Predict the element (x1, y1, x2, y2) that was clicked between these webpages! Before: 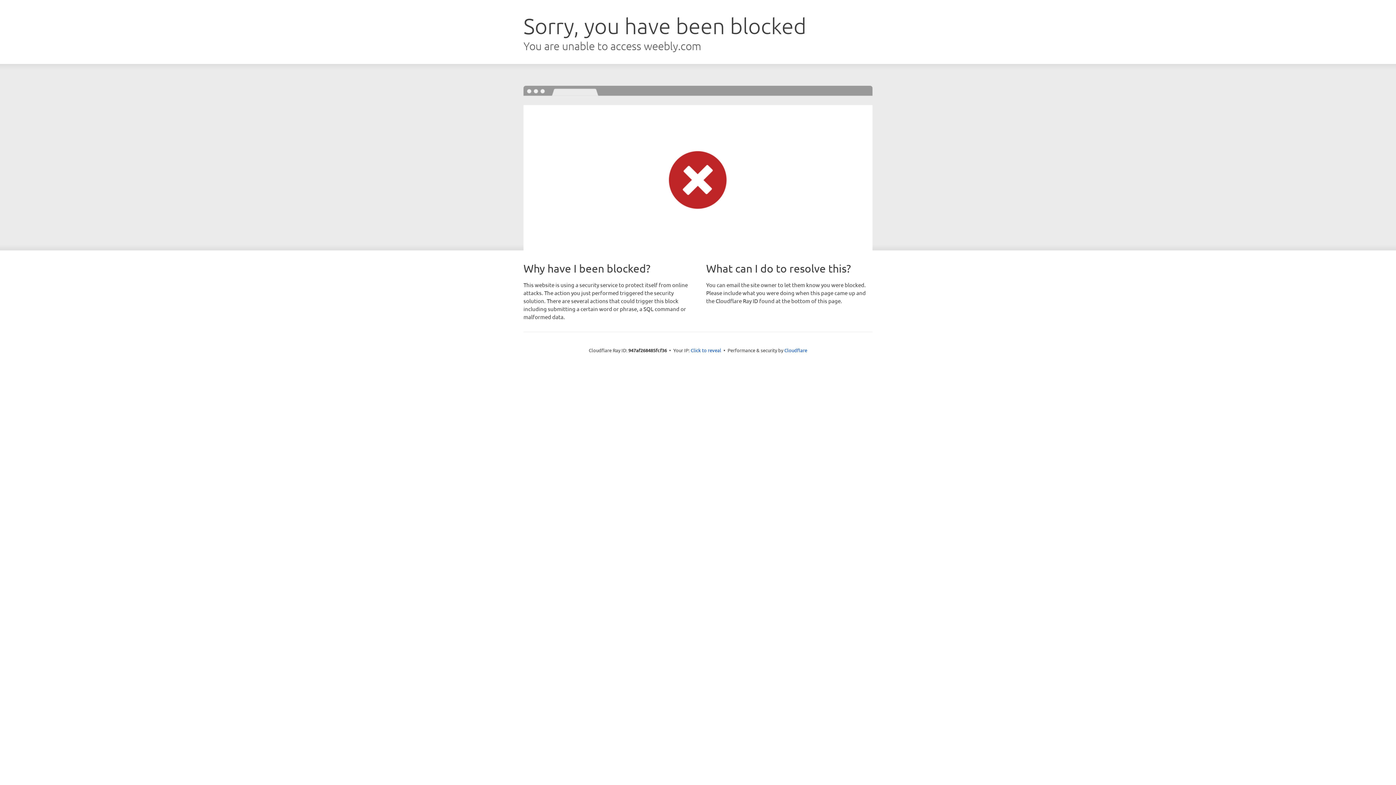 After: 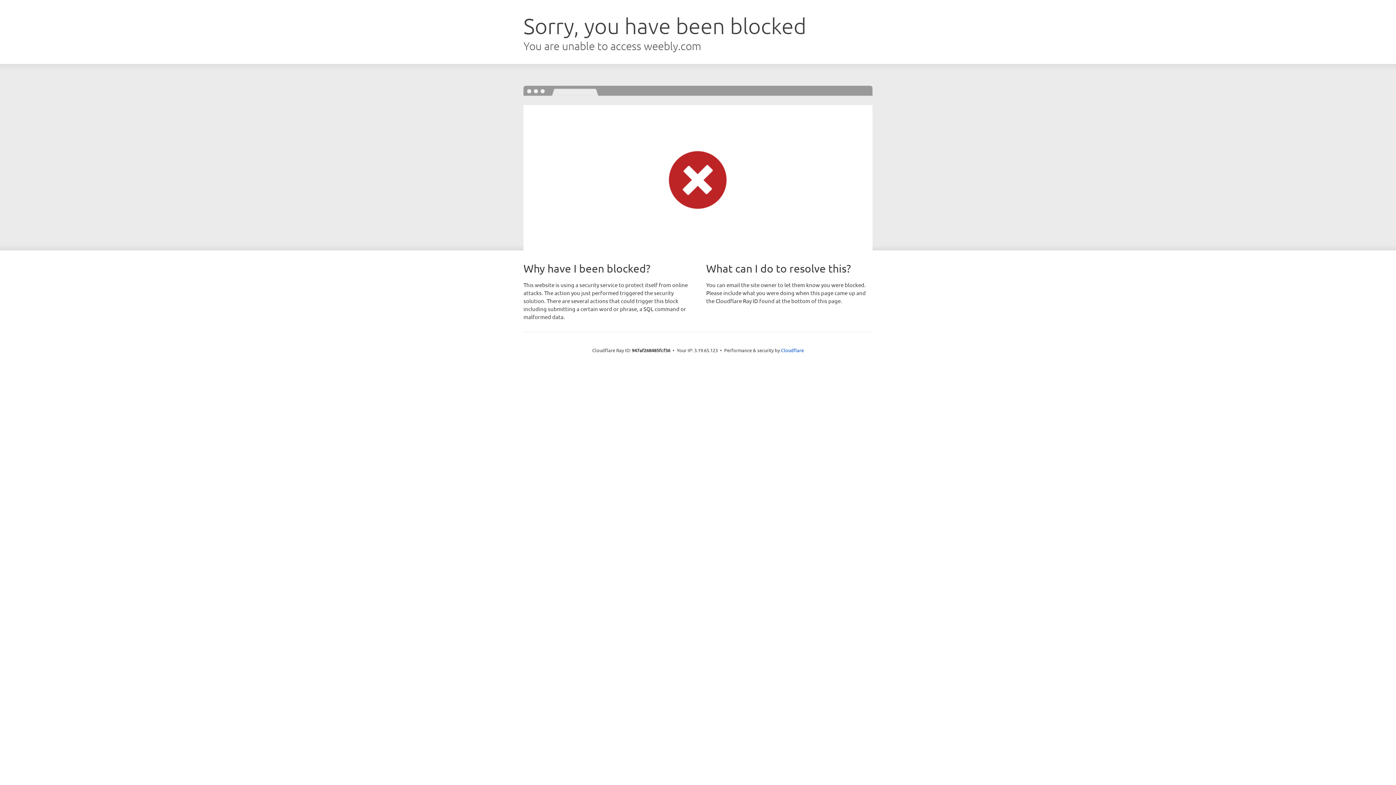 Action: label: Click to reveal bbox: (690, 346, 721, 353)